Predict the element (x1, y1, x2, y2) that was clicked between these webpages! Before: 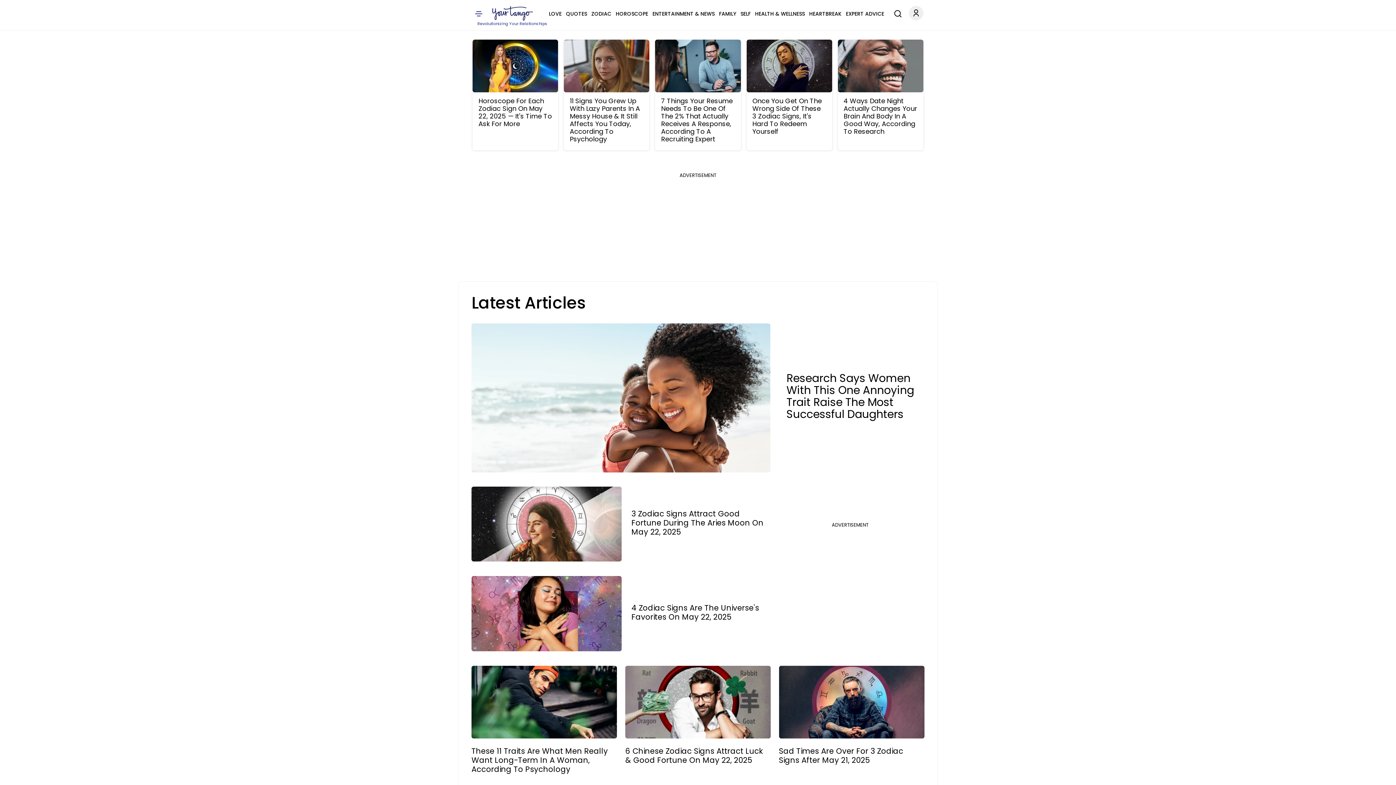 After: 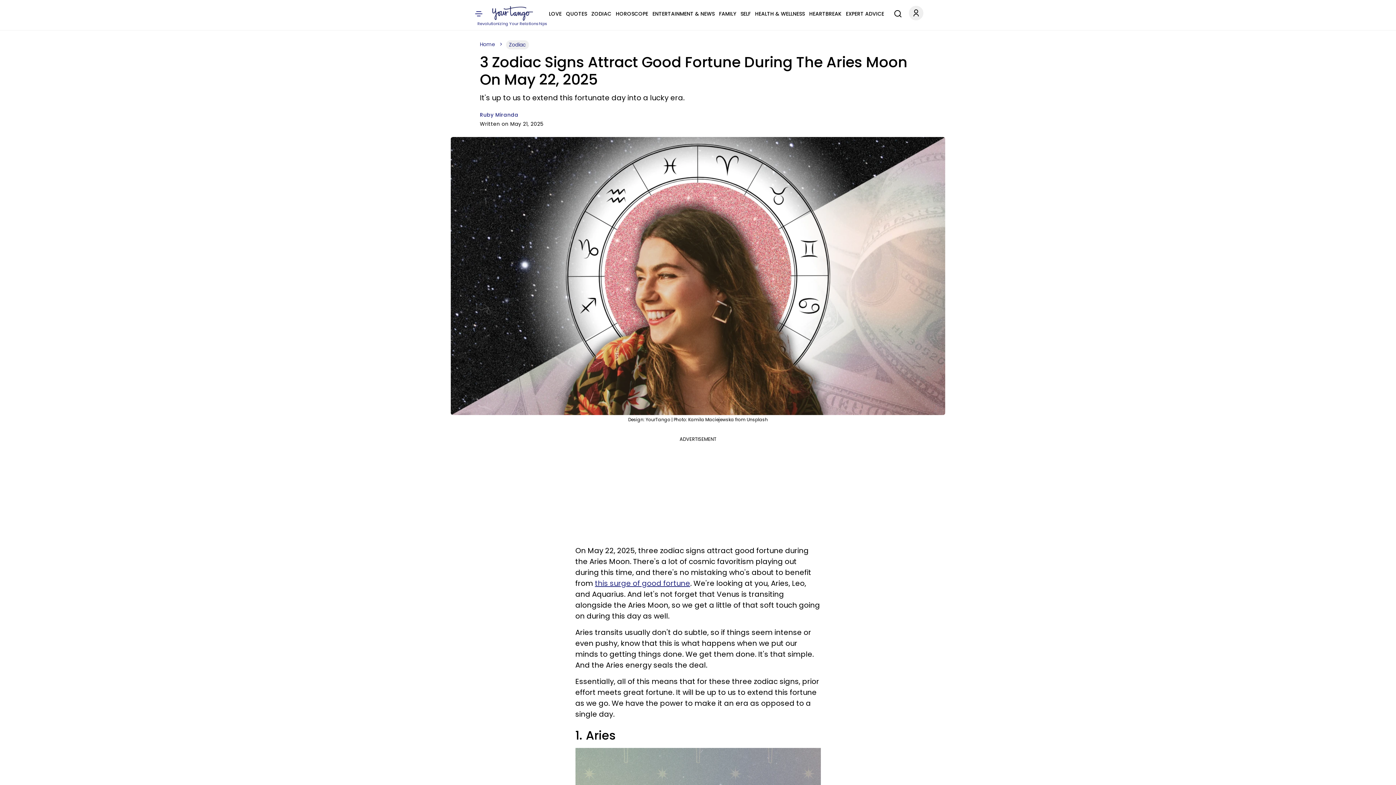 Action: label: 3 Zodiac Signs Attract Good Fortune During The Aries Moon On May 22, 2025 bbox: (621, 509, 771, 536)